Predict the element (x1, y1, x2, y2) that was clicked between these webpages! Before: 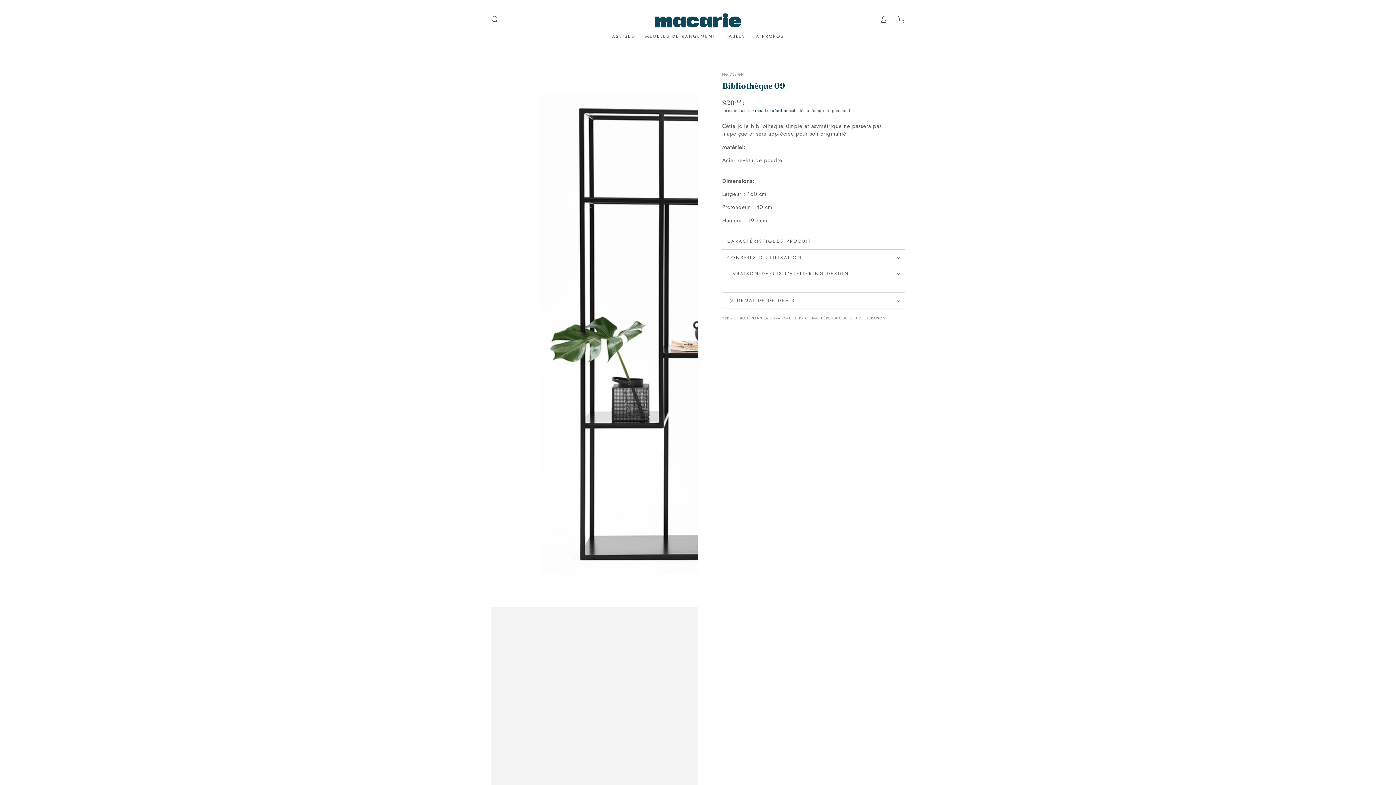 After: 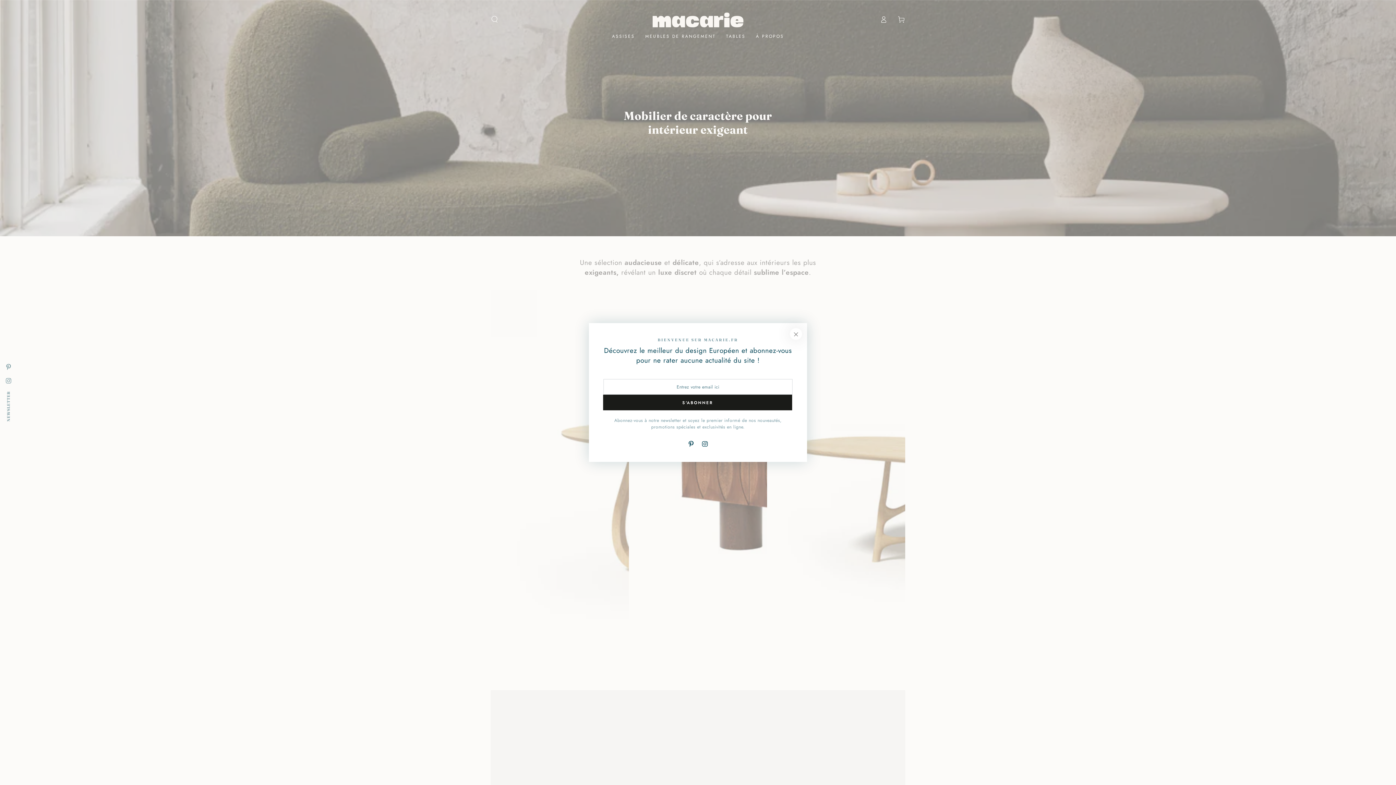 Action: bbox: (654, 10, 741, 28)